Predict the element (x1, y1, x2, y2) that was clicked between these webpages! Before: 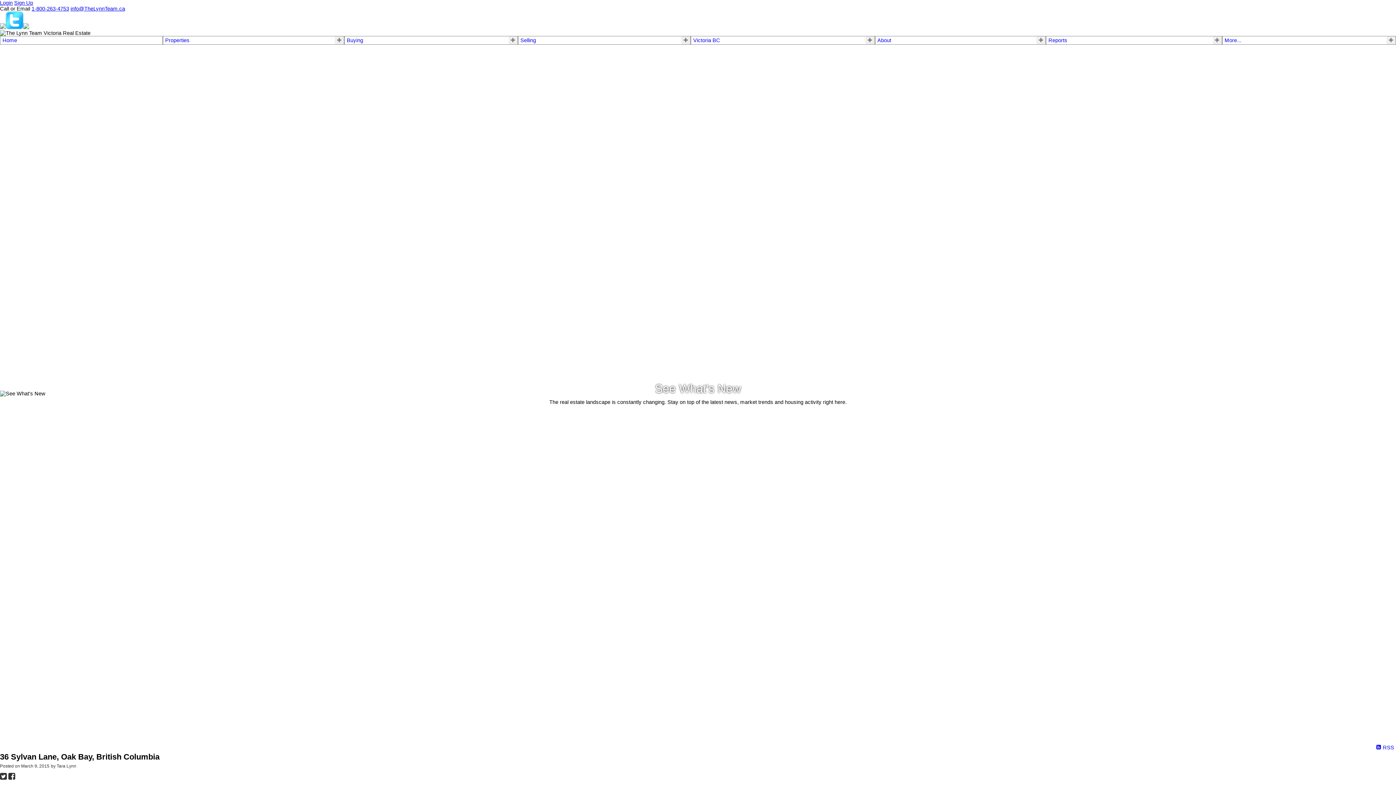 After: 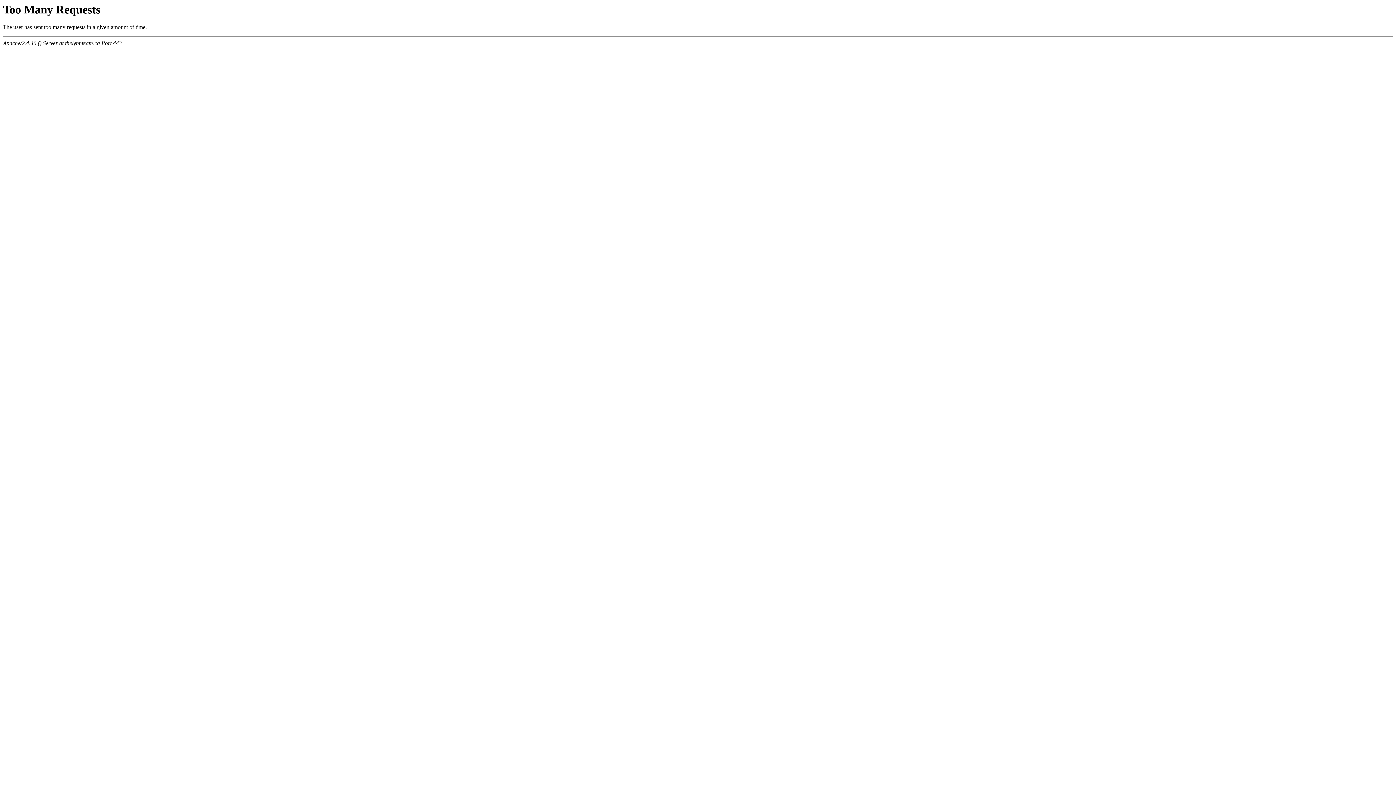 Action: label: Properties bbox: (165, 37, 189, 43)